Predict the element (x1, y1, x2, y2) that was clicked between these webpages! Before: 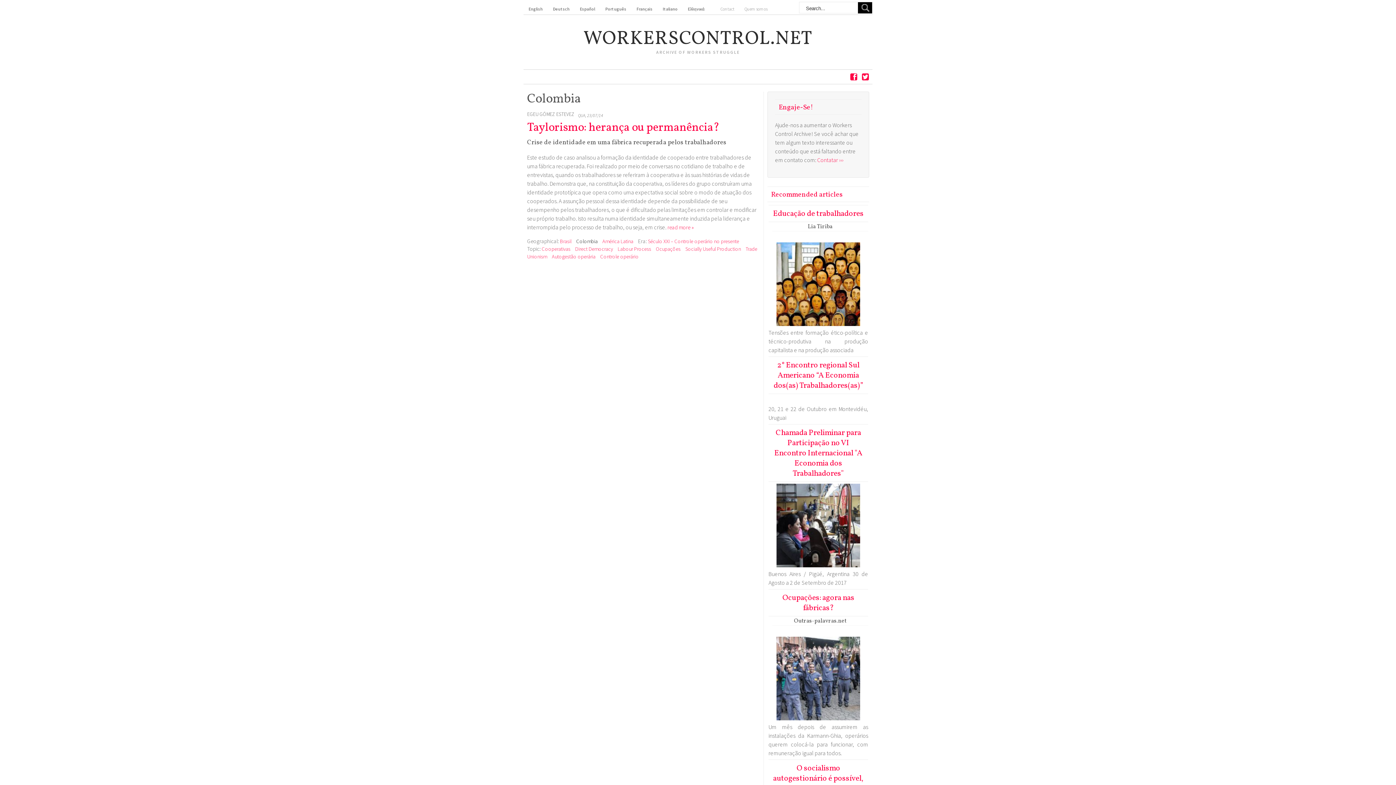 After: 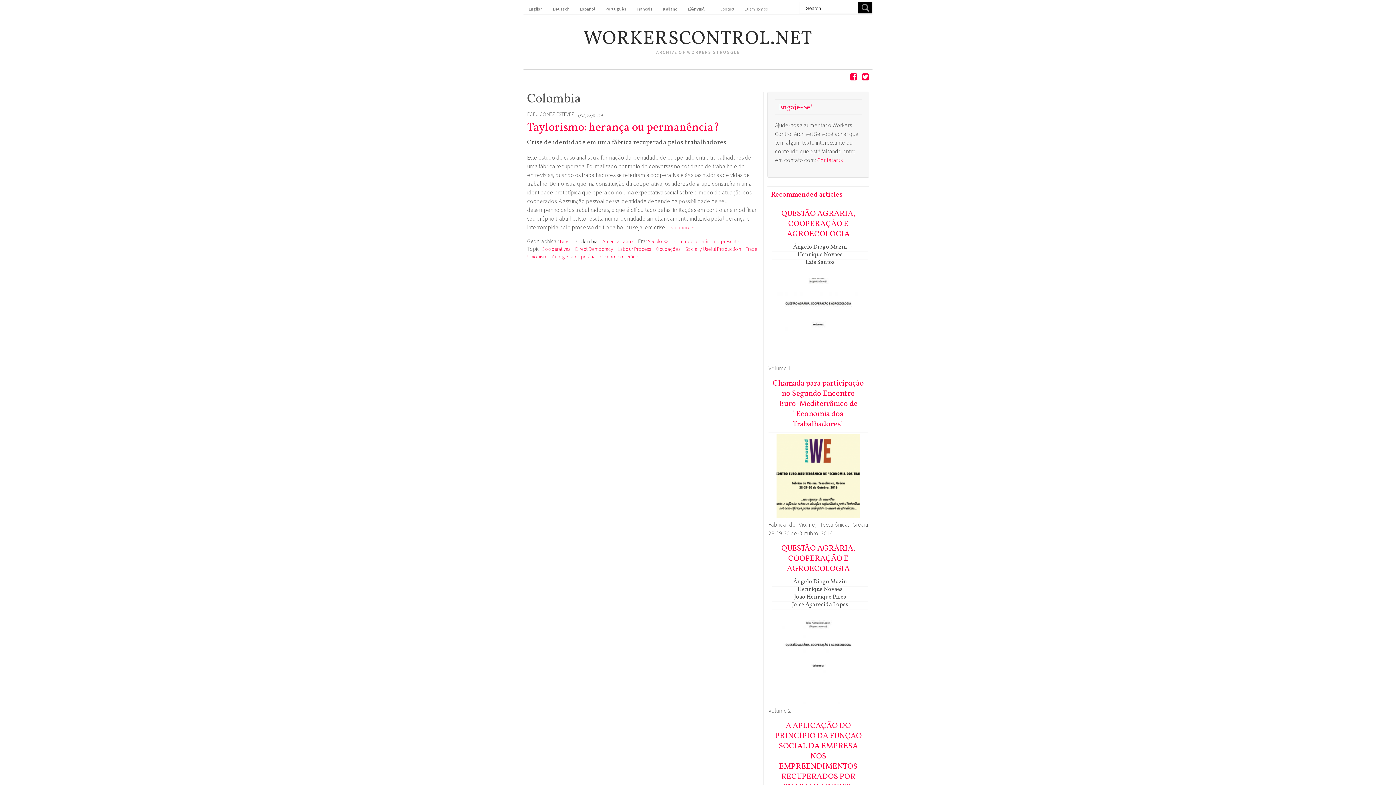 Action: bbox: (576, 238, 597, 244) label: Colombia